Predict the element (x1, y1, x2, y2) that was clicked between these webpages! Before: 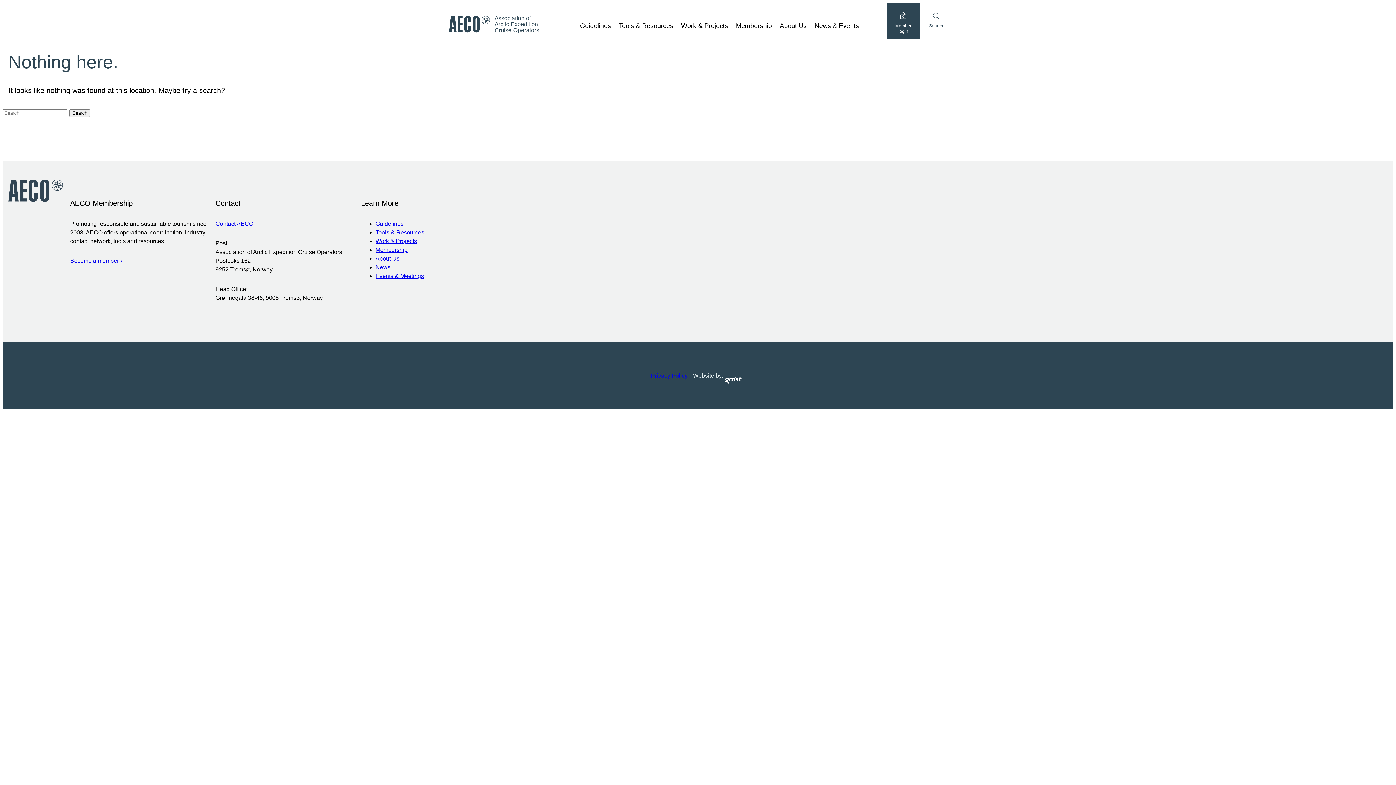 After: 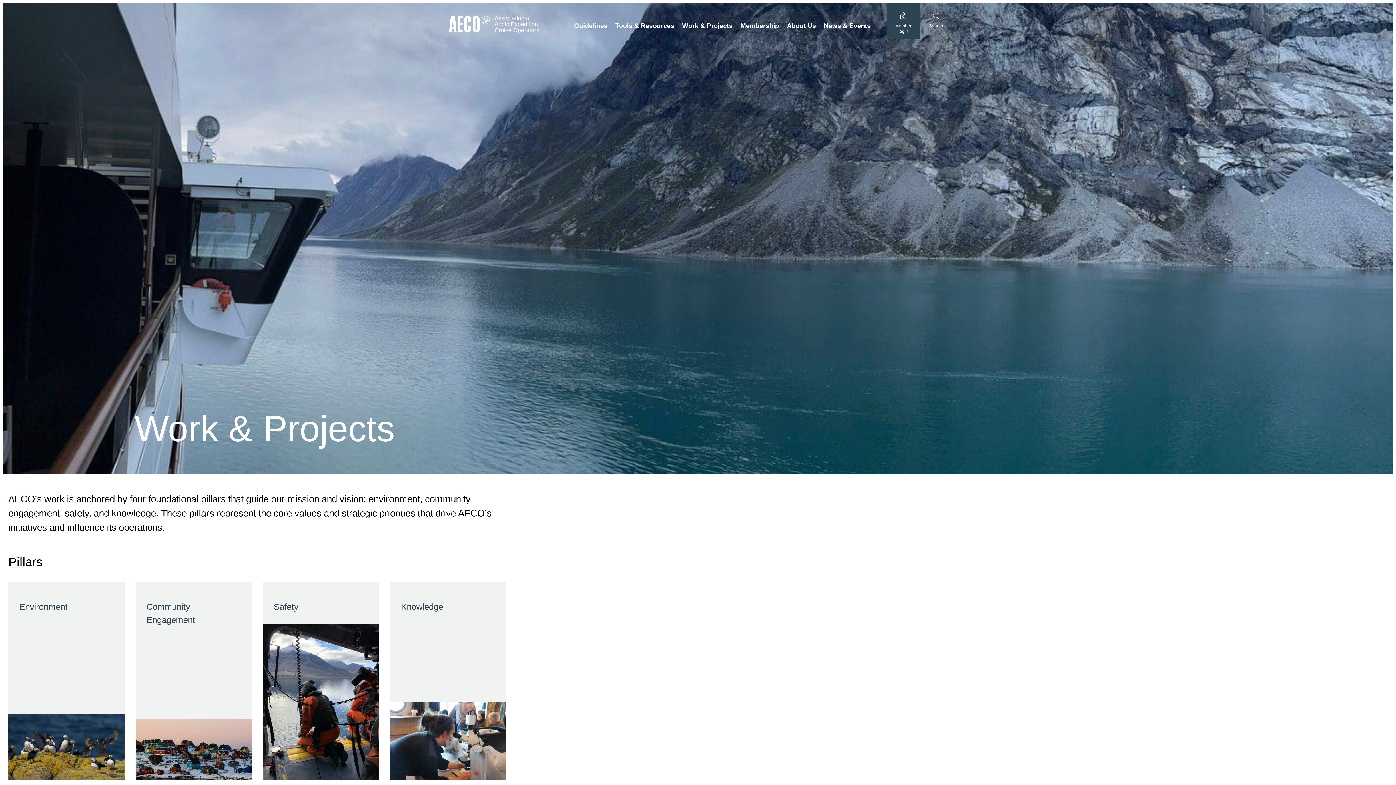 Action: label: Work & Projects, tab to the next button to expand the sub-menu bbox: (681, 13, 728, 38)